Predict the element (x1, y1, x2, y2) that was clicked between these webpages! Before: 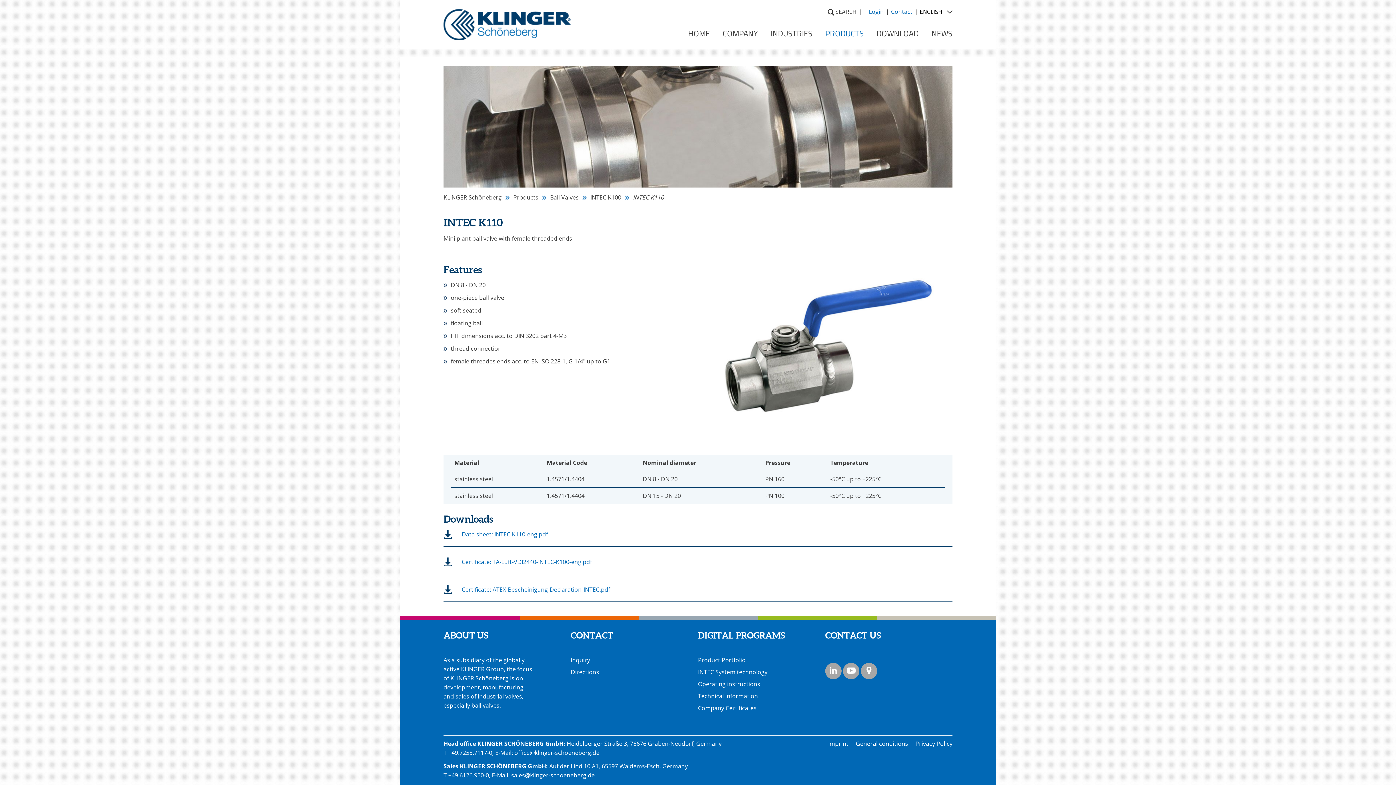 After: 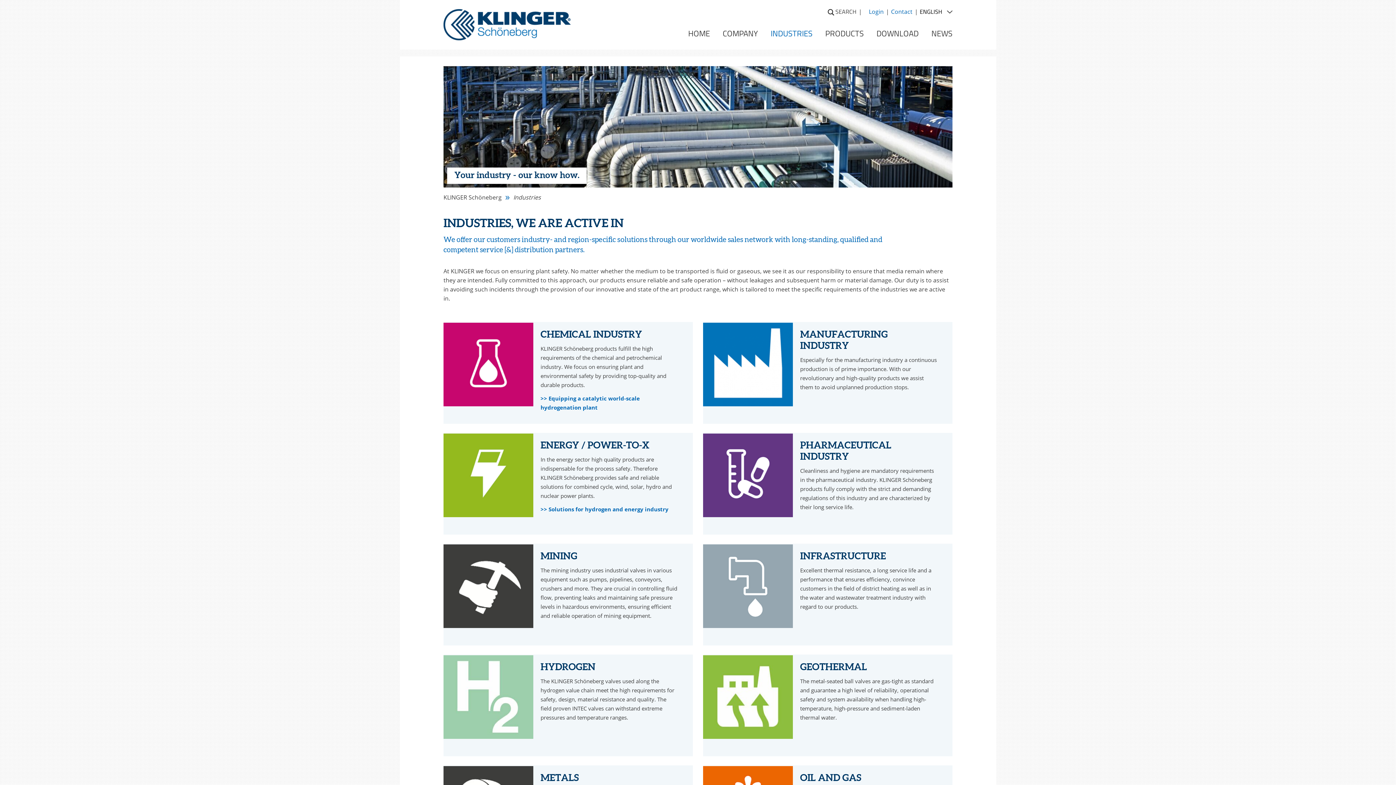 Action: label: INDUSTRIES bbox: (770, 28, 812, 38)